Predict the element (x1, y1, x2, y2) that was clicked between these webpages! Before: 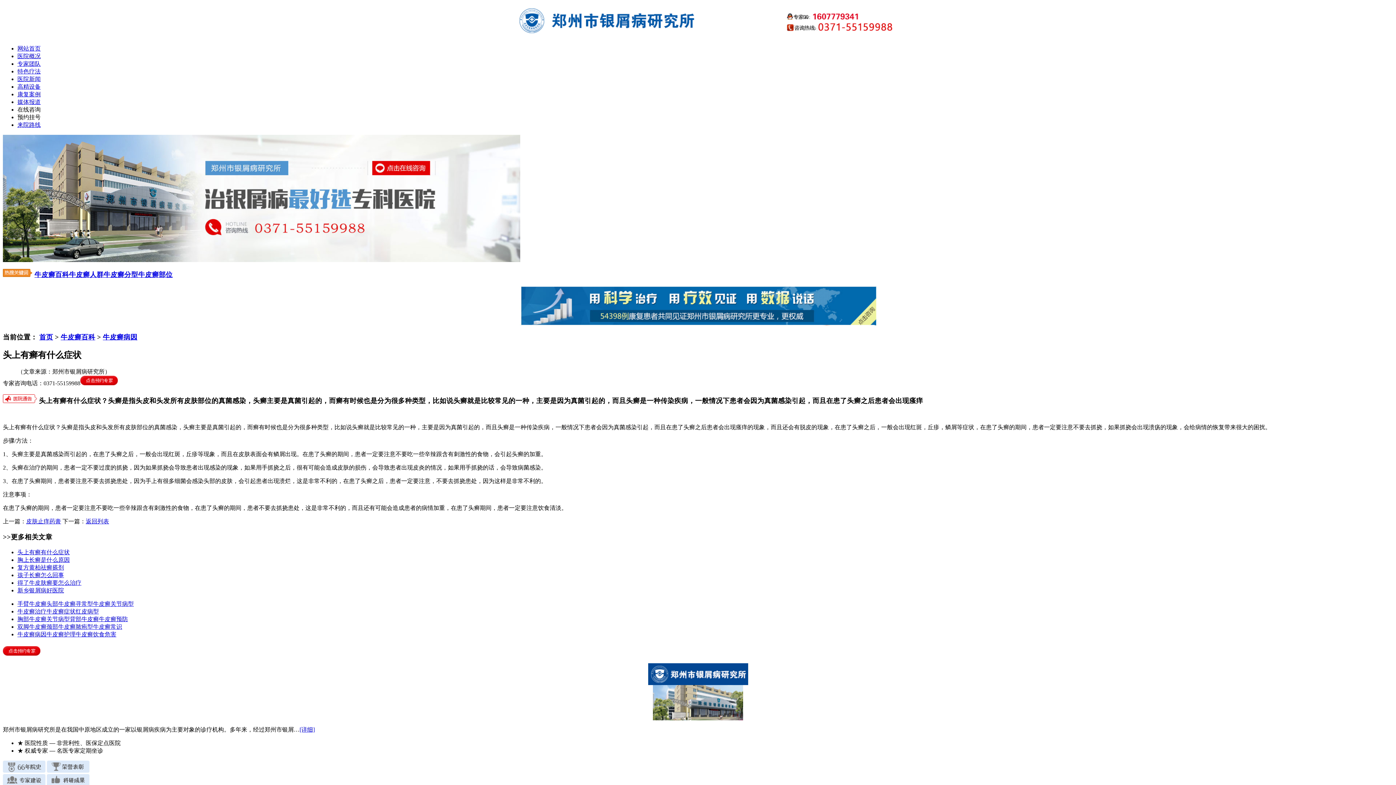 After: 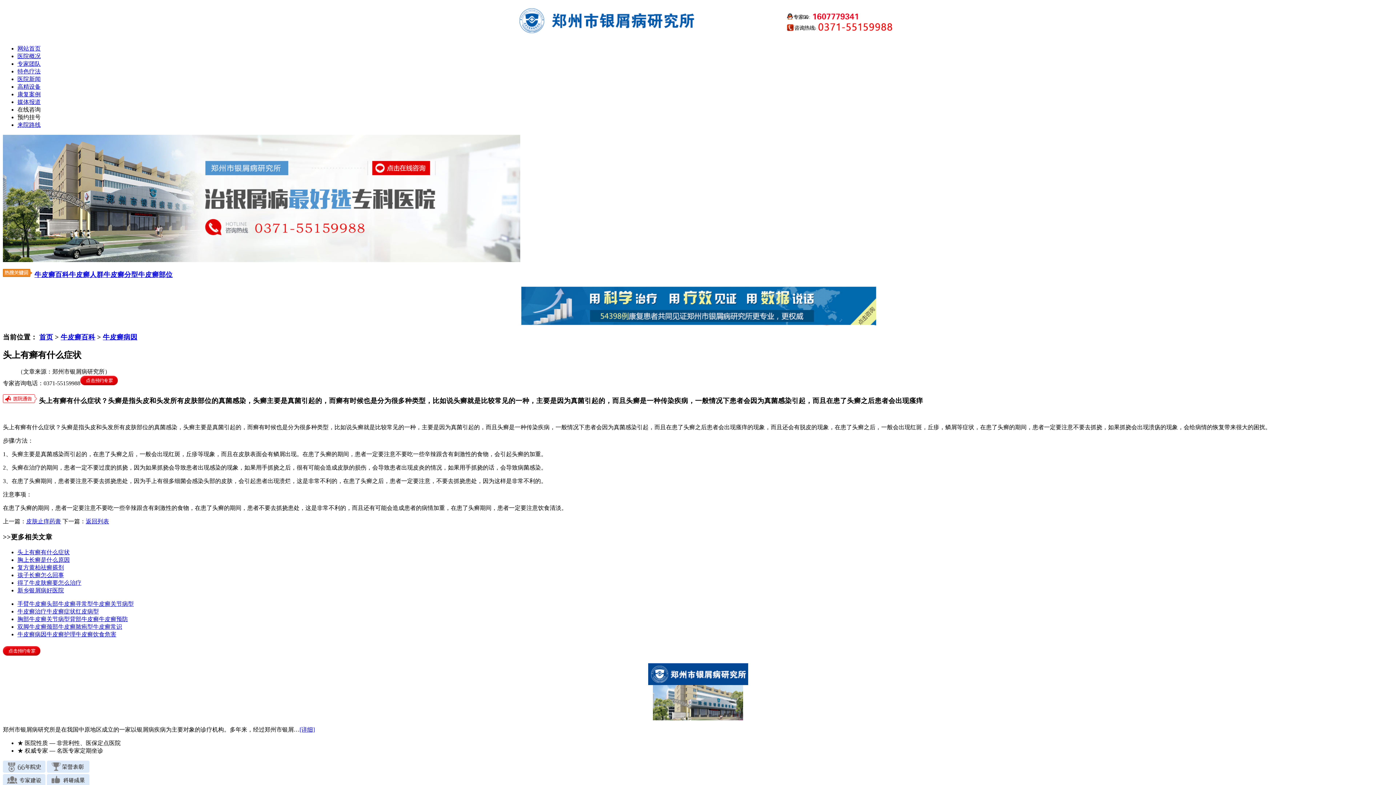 Action: bbox: (17, 748, 103, 754) label: ★ 权威专家 — 名医专家定期坐诊